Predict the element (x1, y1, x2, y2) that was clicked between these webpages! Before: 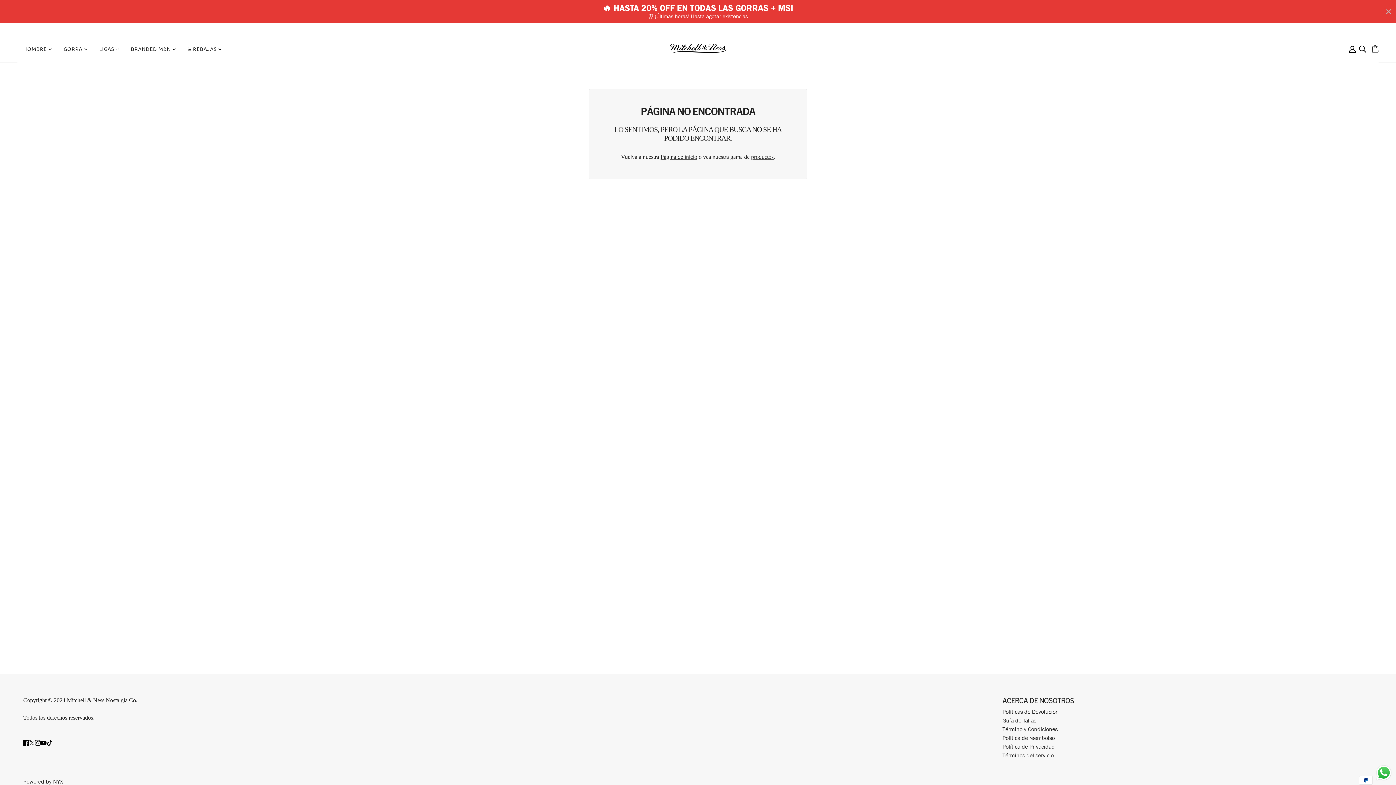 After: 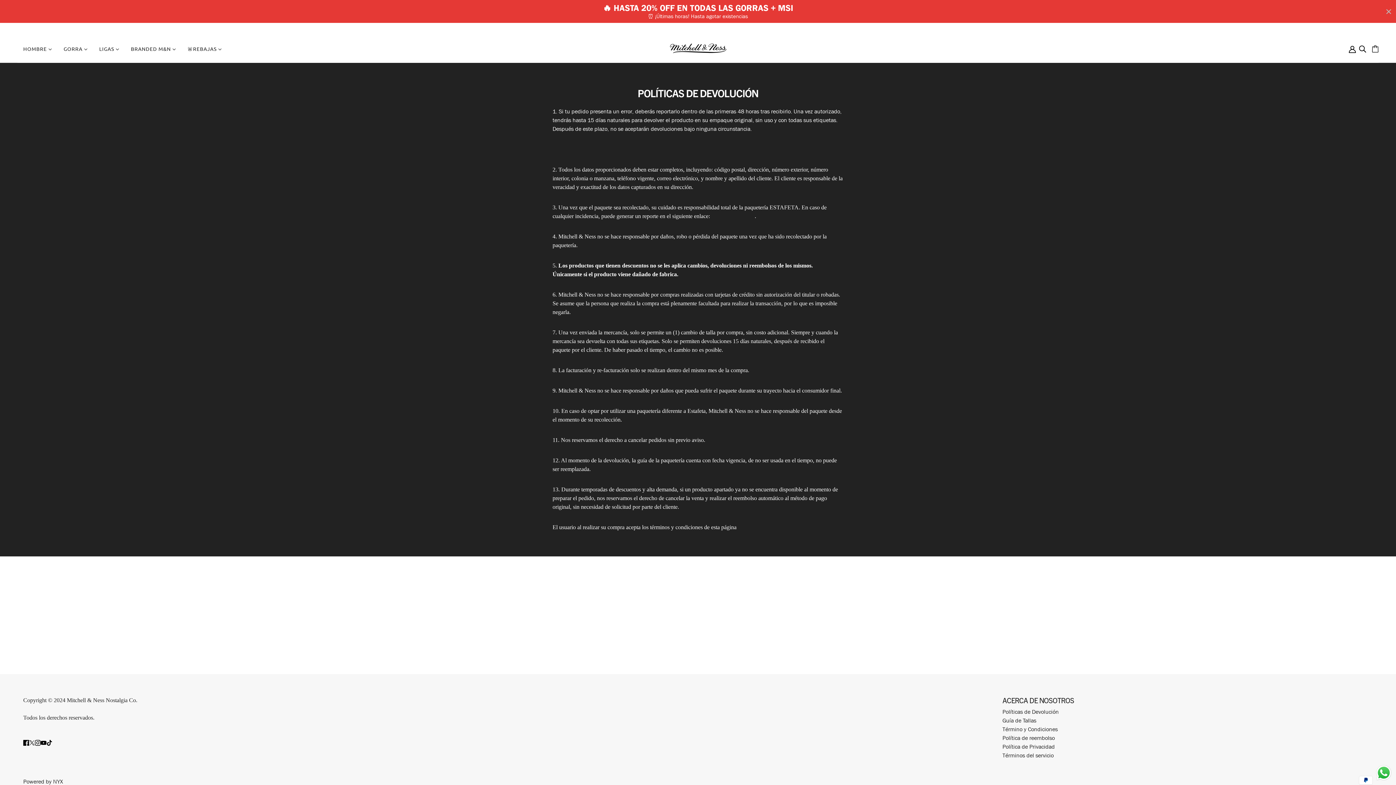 Action: bbox: (1002, 708, 1059, 716) label: Políticas de Devolución